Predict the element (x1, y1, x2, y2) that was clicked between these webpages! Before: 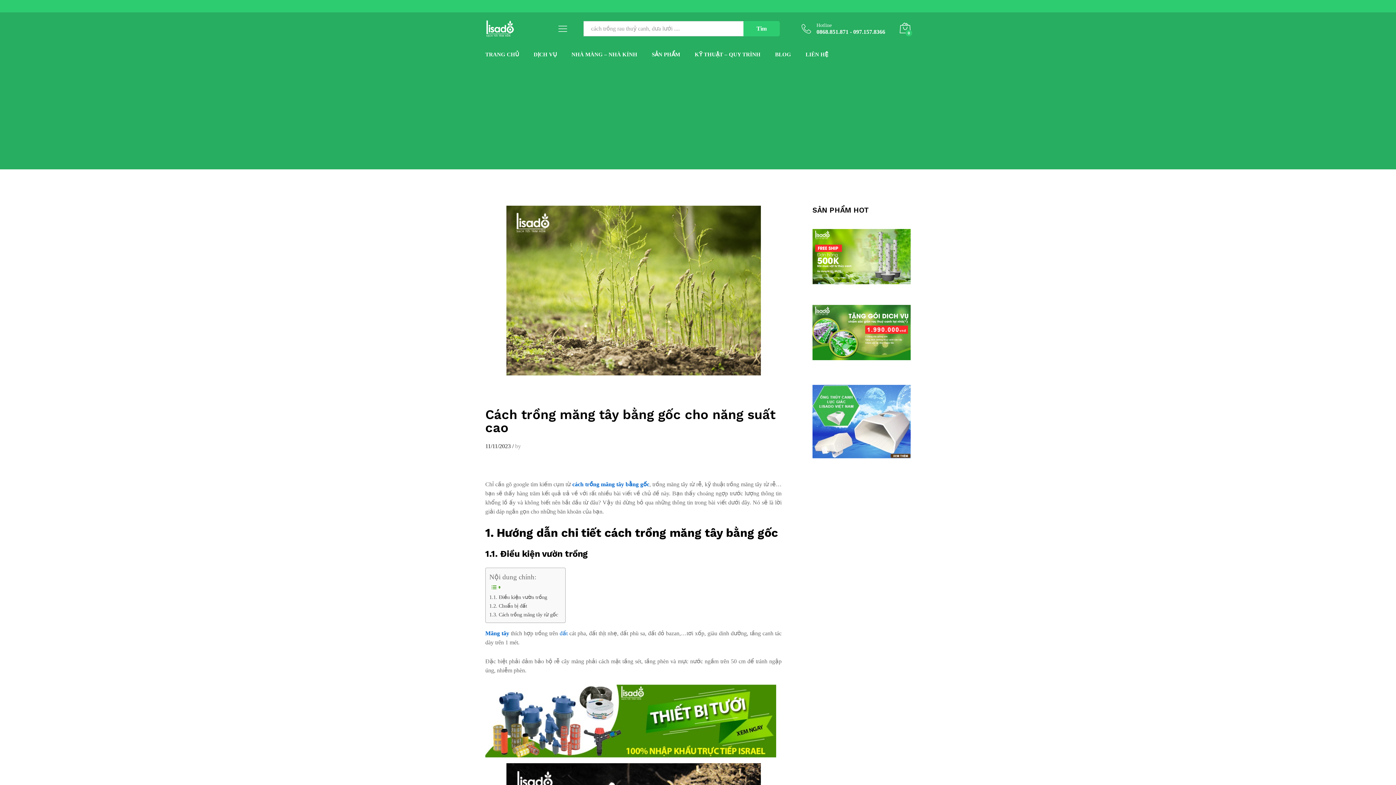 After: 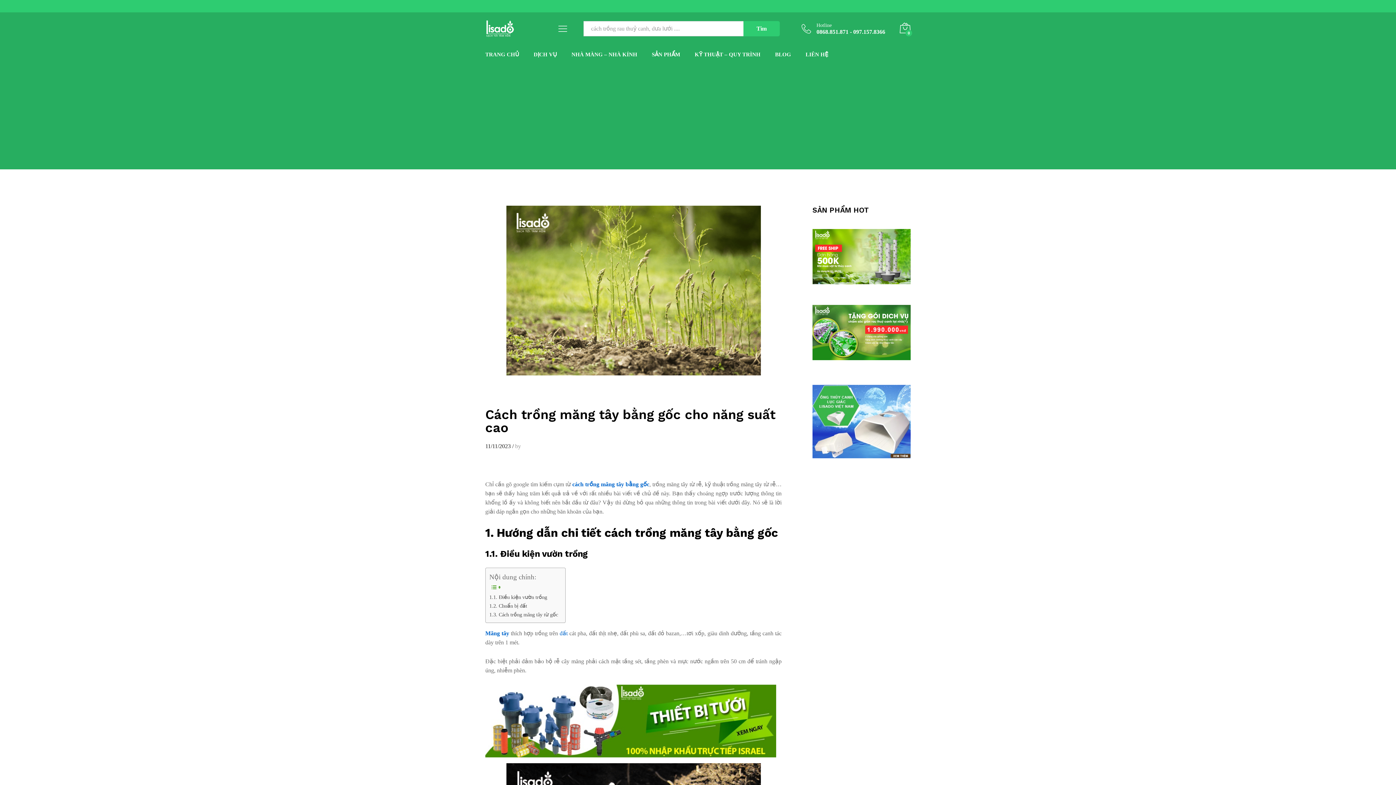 Action: bbox: (570, 481, 649, 487) label:  cách trồng măng tây bằng gốc